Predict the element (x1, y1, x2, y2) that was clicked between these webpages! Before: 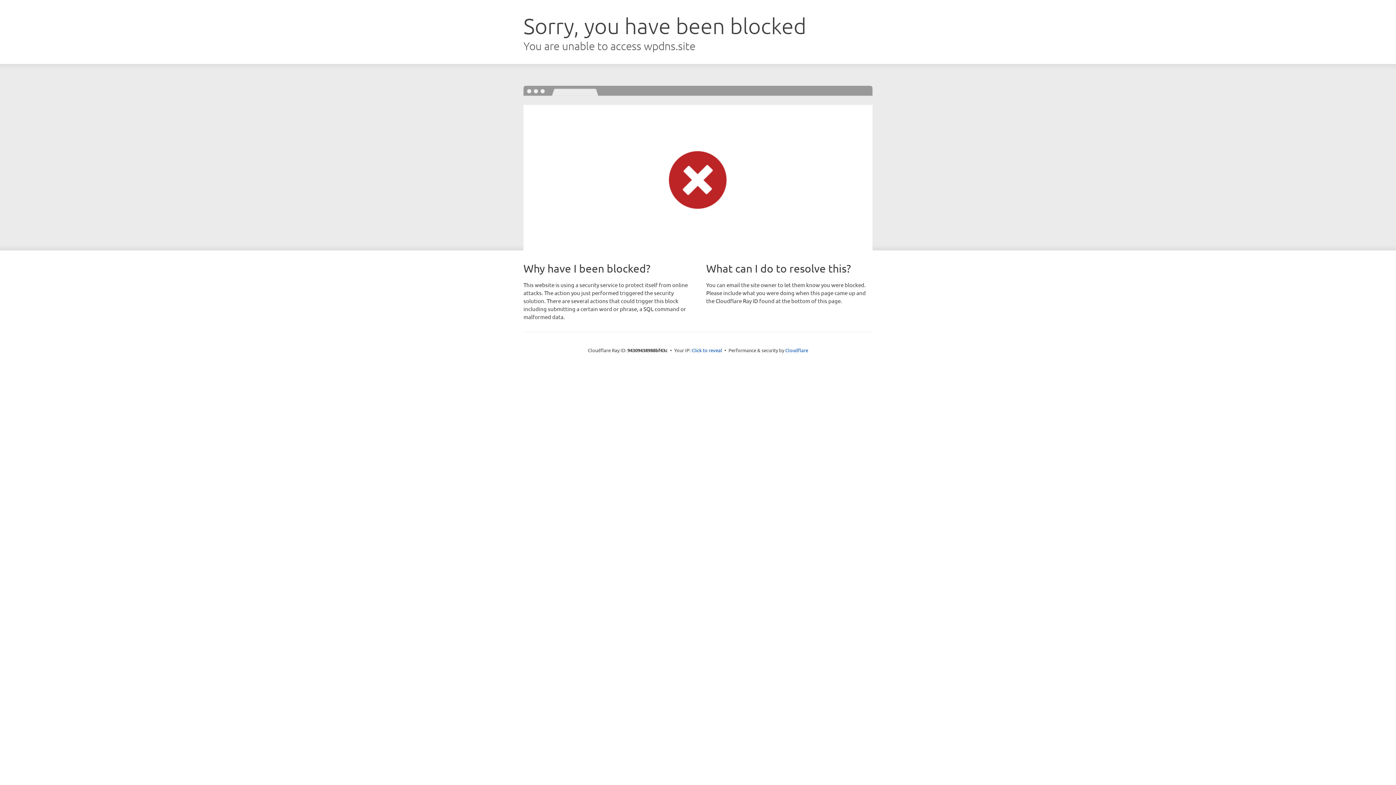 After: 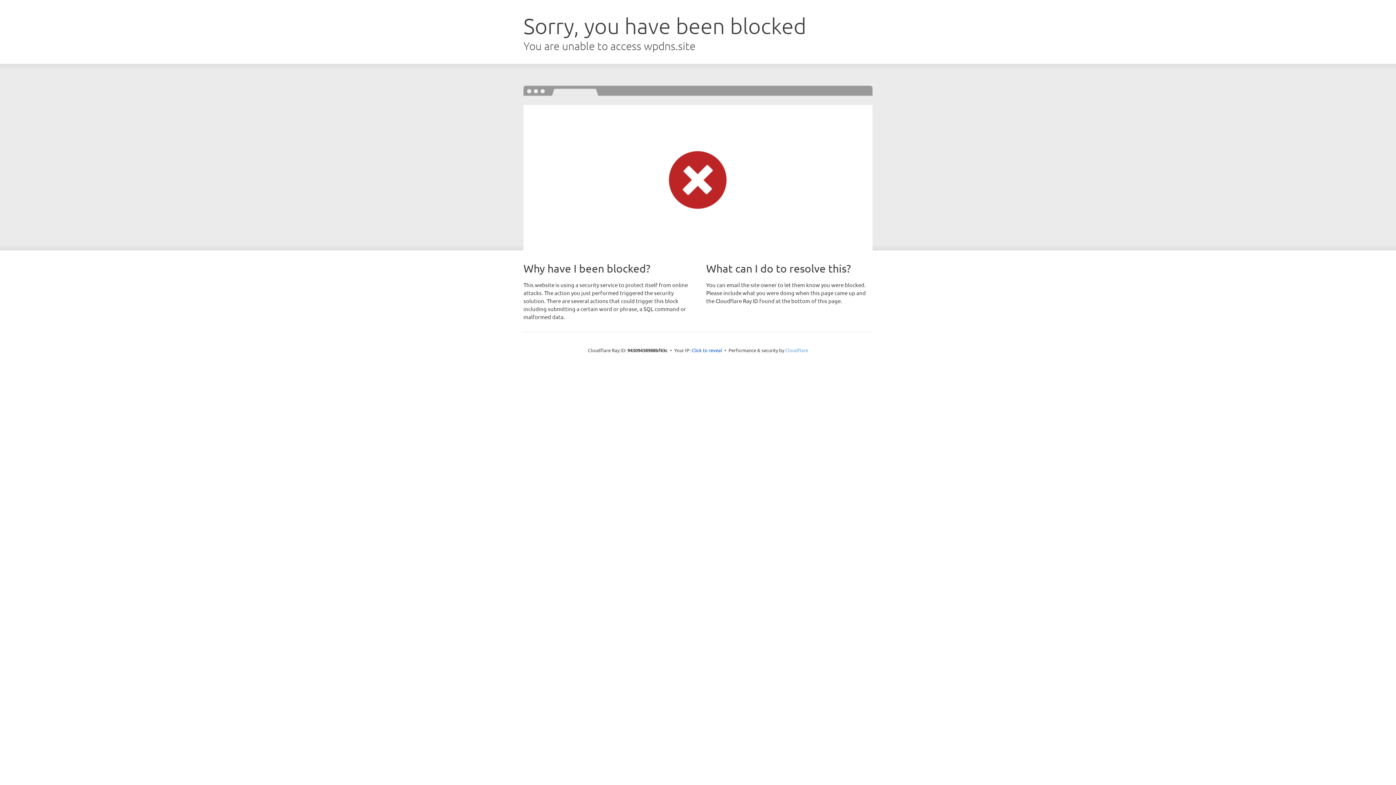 Action: label: Cloudflare bbox: (785, 347, 808, 353)